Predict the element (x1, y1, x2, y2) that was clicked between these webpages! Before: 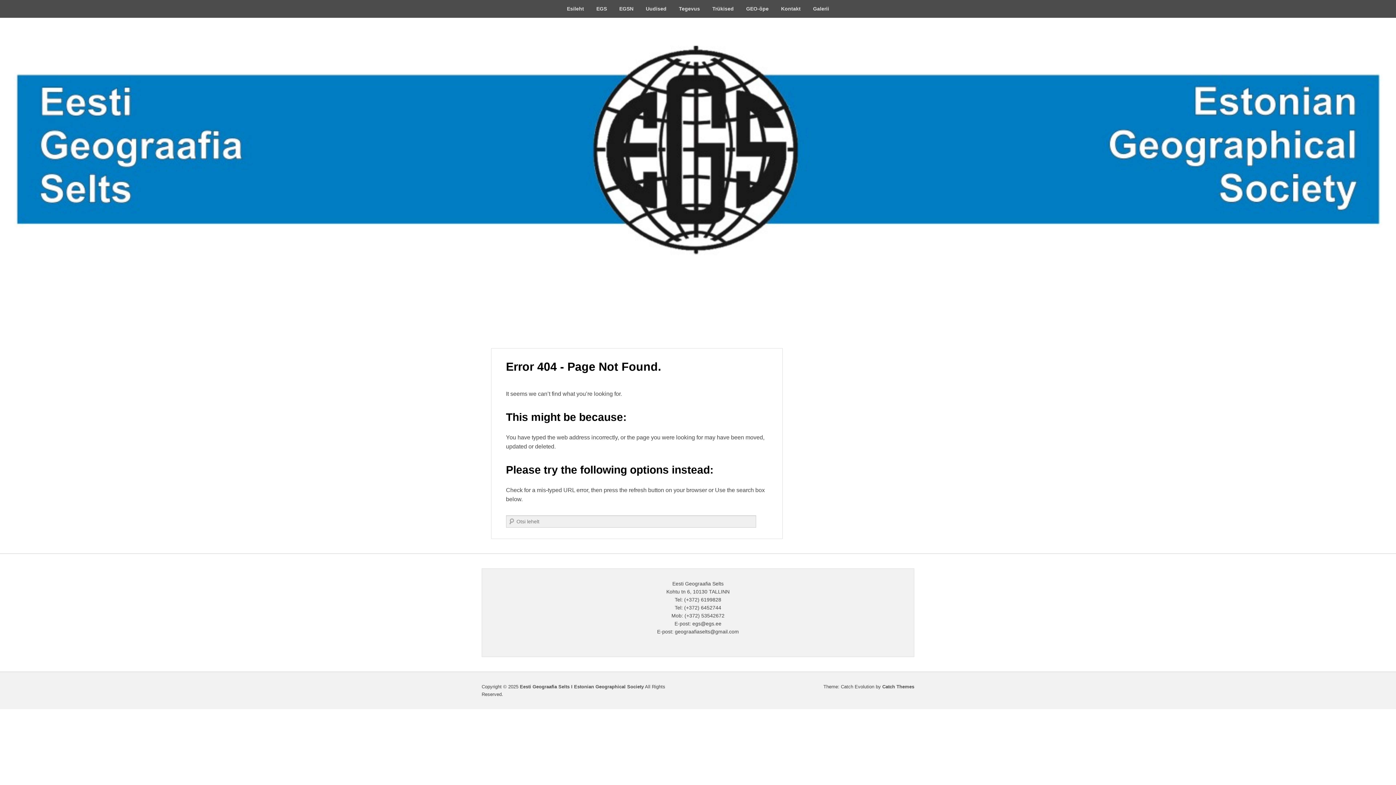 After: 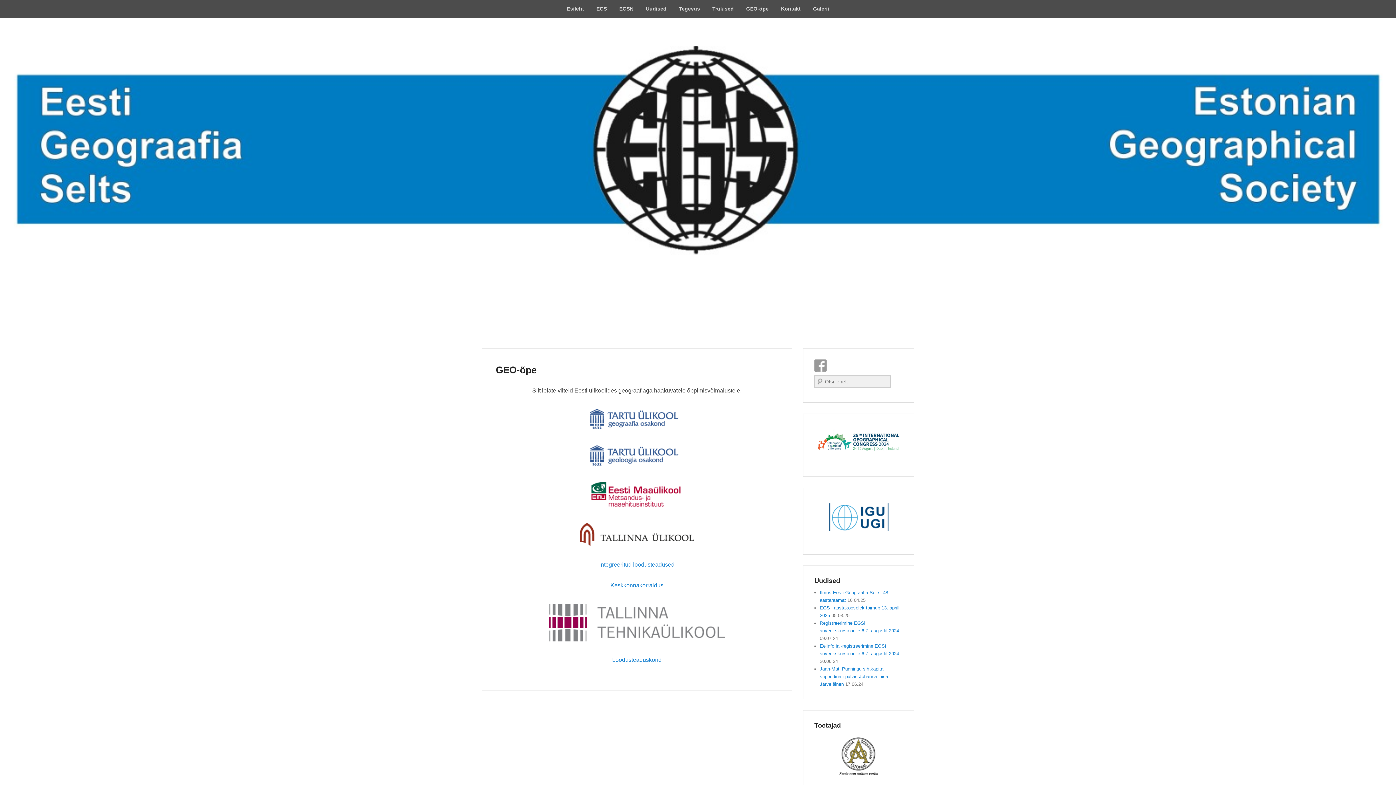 Action: label: GEO-õpe bbox: (740, 0, 774, 17)